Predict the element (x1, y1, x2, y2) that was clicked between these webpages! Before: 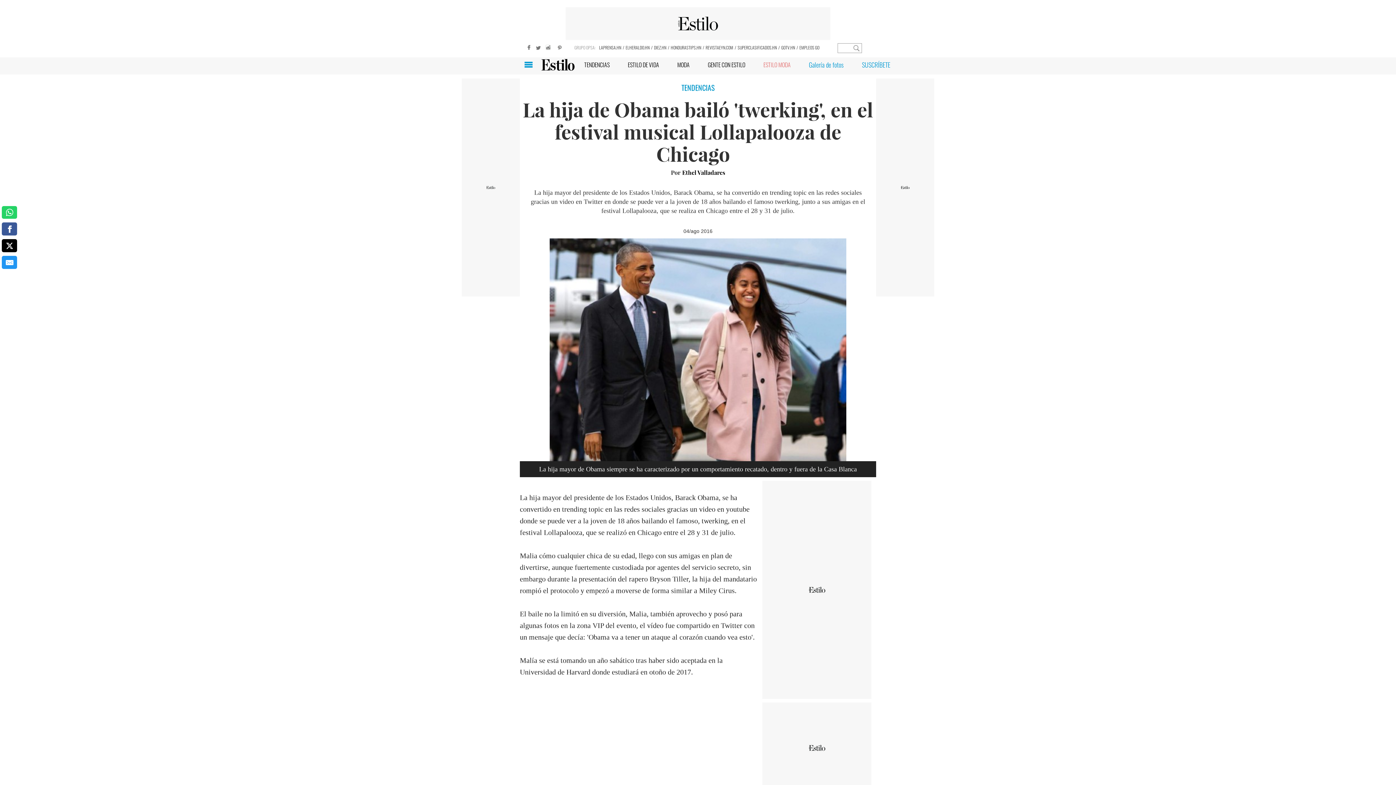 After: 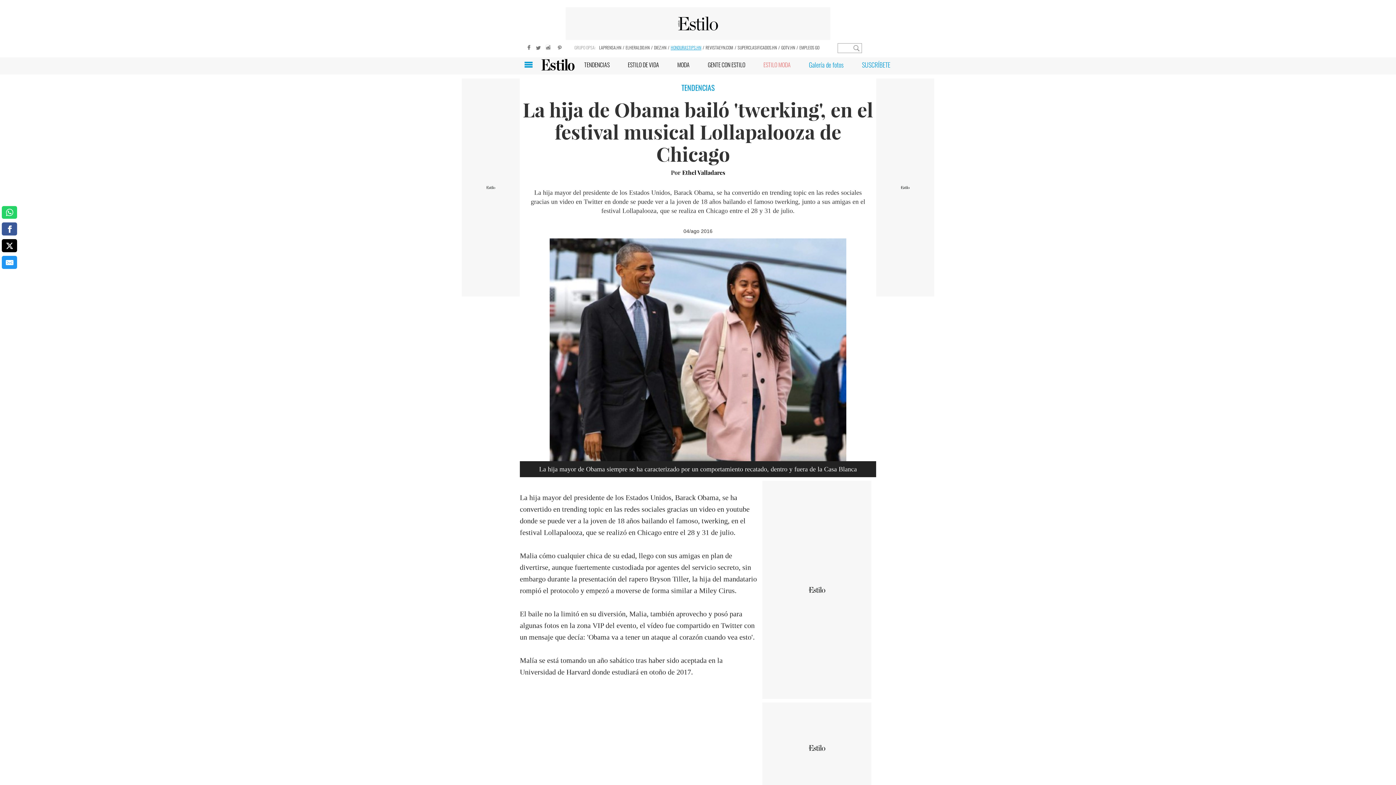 Action: bbox: (670, 43, 702, 51) label: HONDURASTIPS.HN